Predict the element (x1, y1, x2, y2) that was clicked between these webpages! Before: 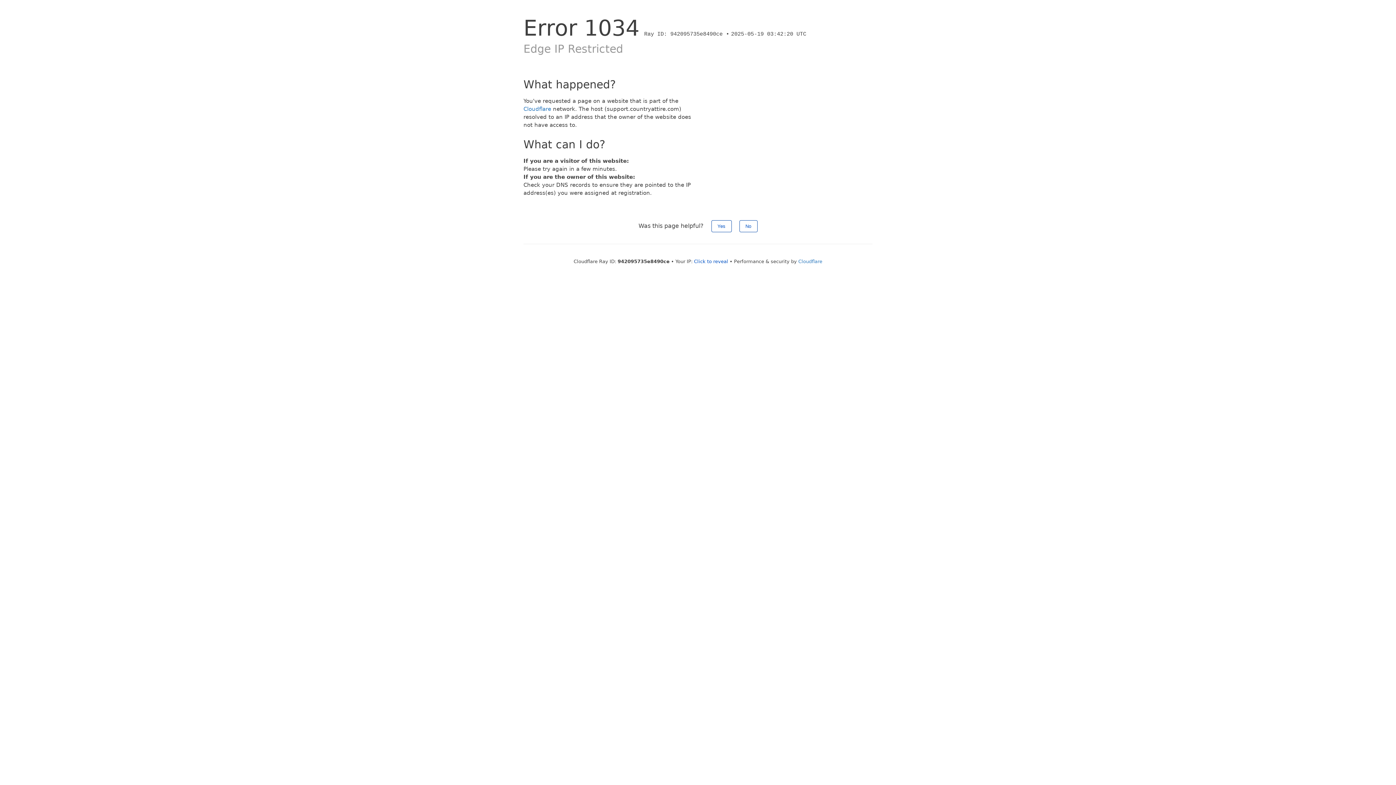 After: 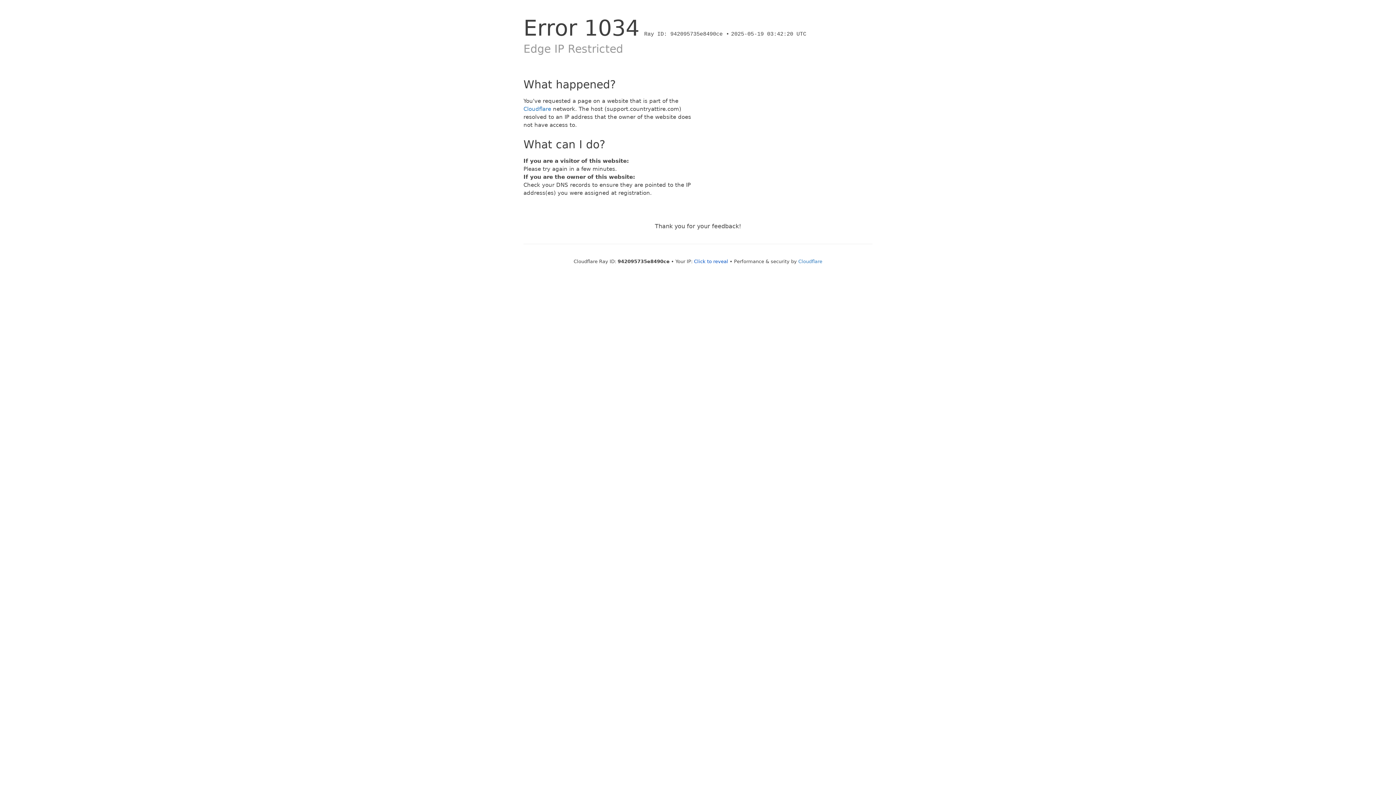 Action: label: Yes bbox: (711, 220, 731, 232)